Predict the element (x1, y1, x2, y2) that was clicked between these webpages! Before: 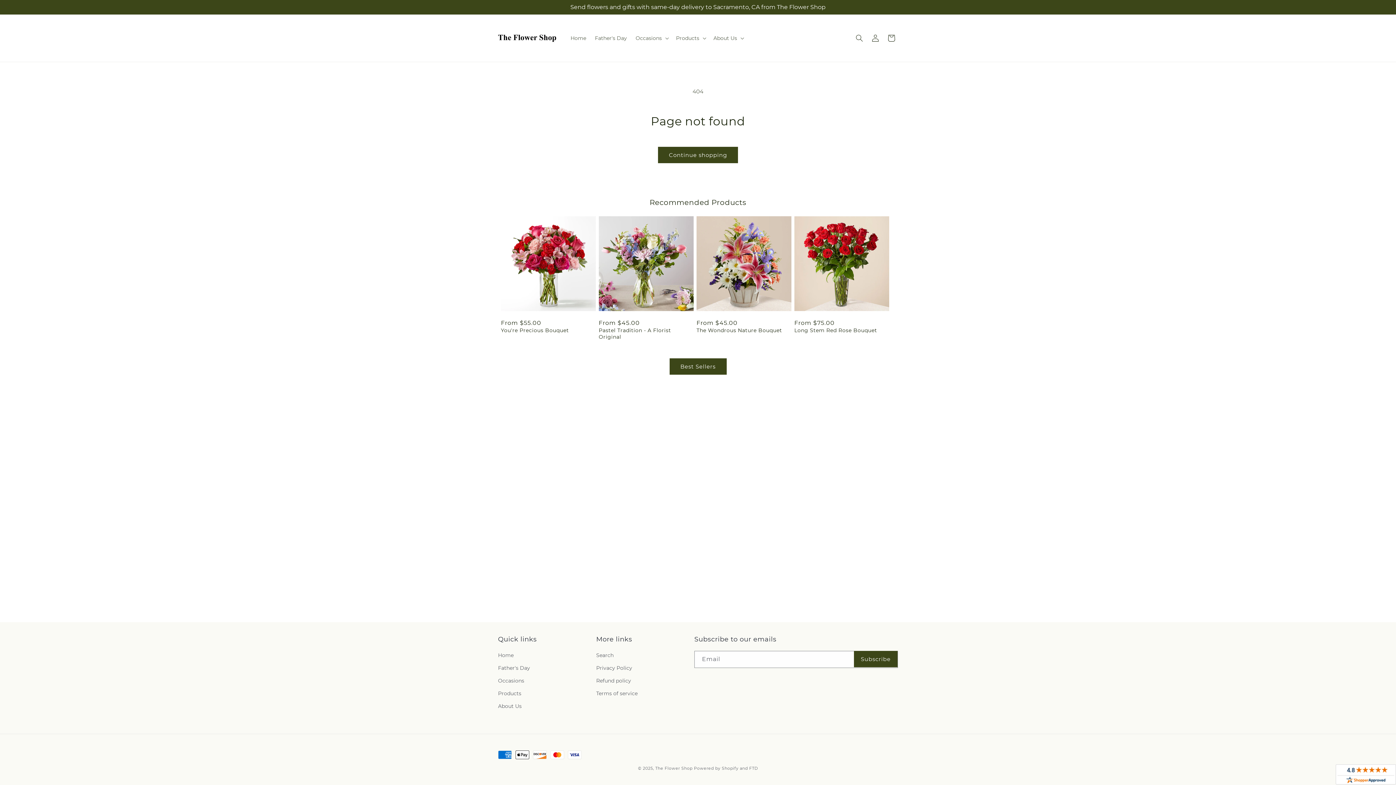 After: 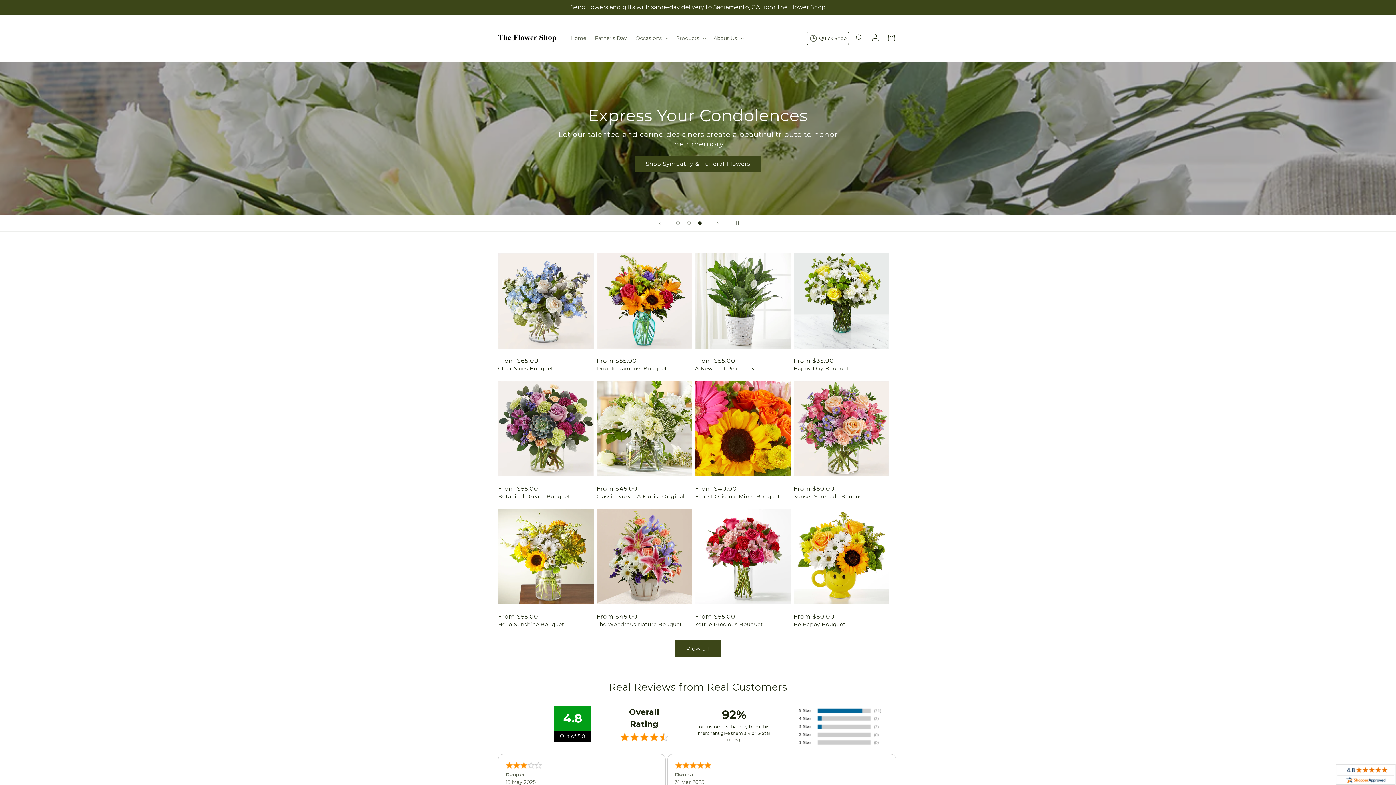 Action: bbox: (655, 766, 692, 771) label: The Flower Shop